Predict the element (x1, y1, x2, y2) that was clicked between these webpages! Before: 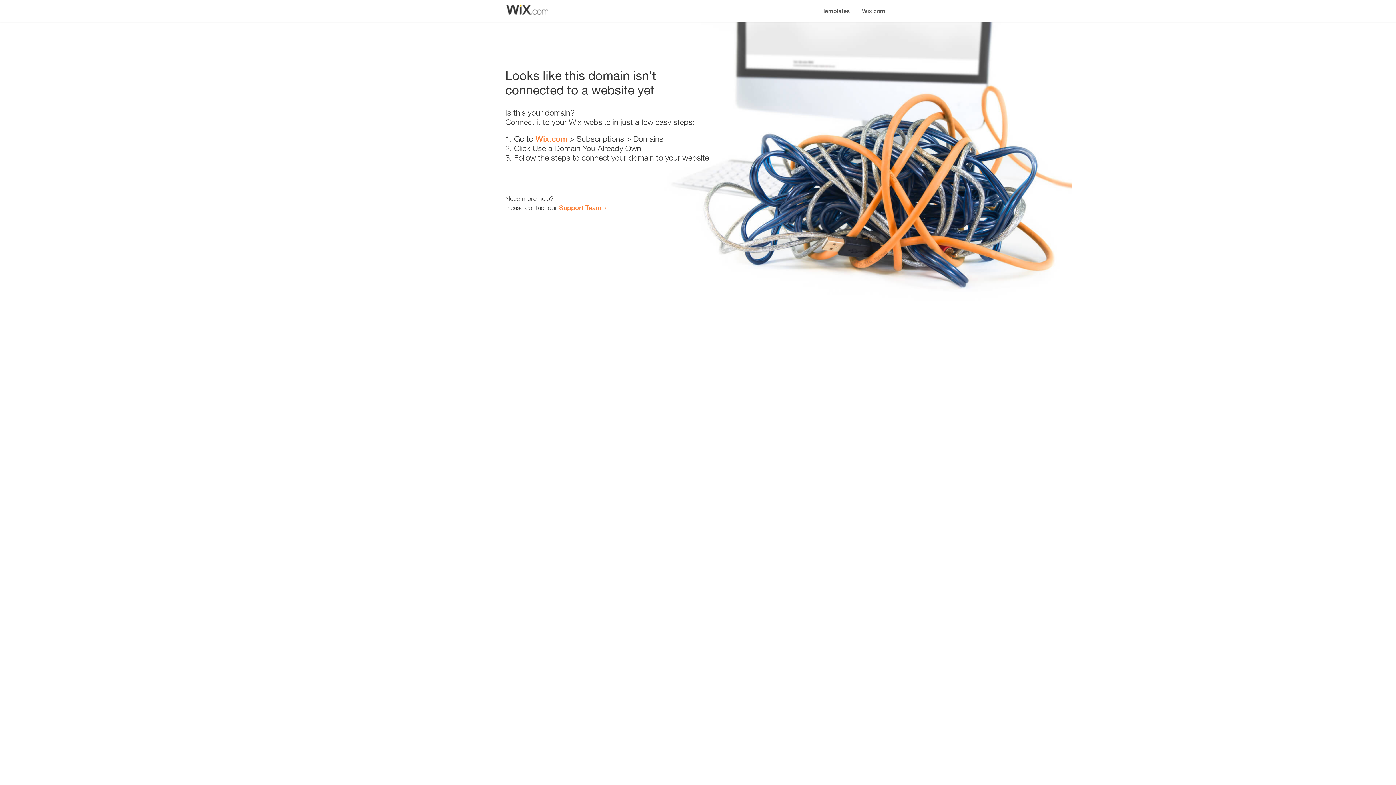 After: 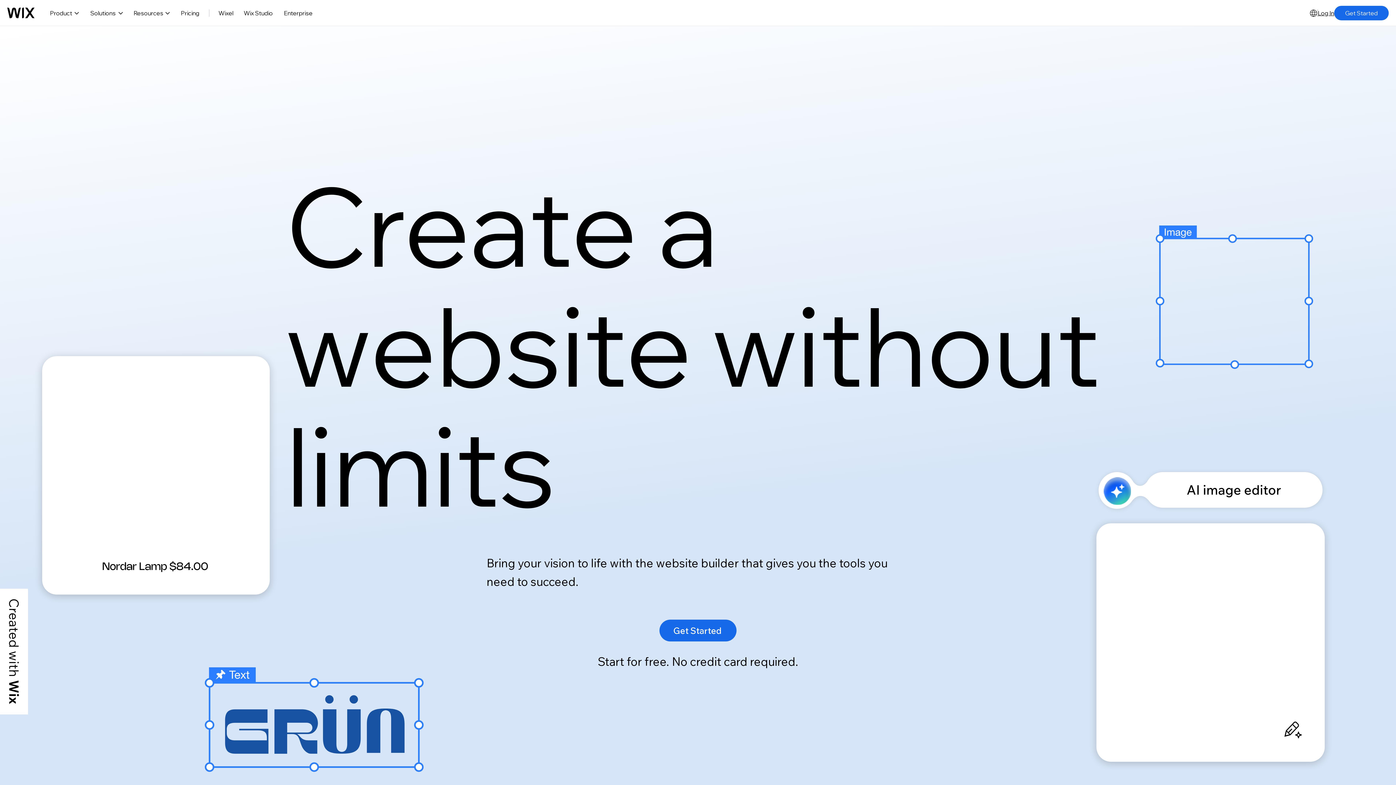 Action: bbox: (535, 134, 567, 143) label: Wix.com